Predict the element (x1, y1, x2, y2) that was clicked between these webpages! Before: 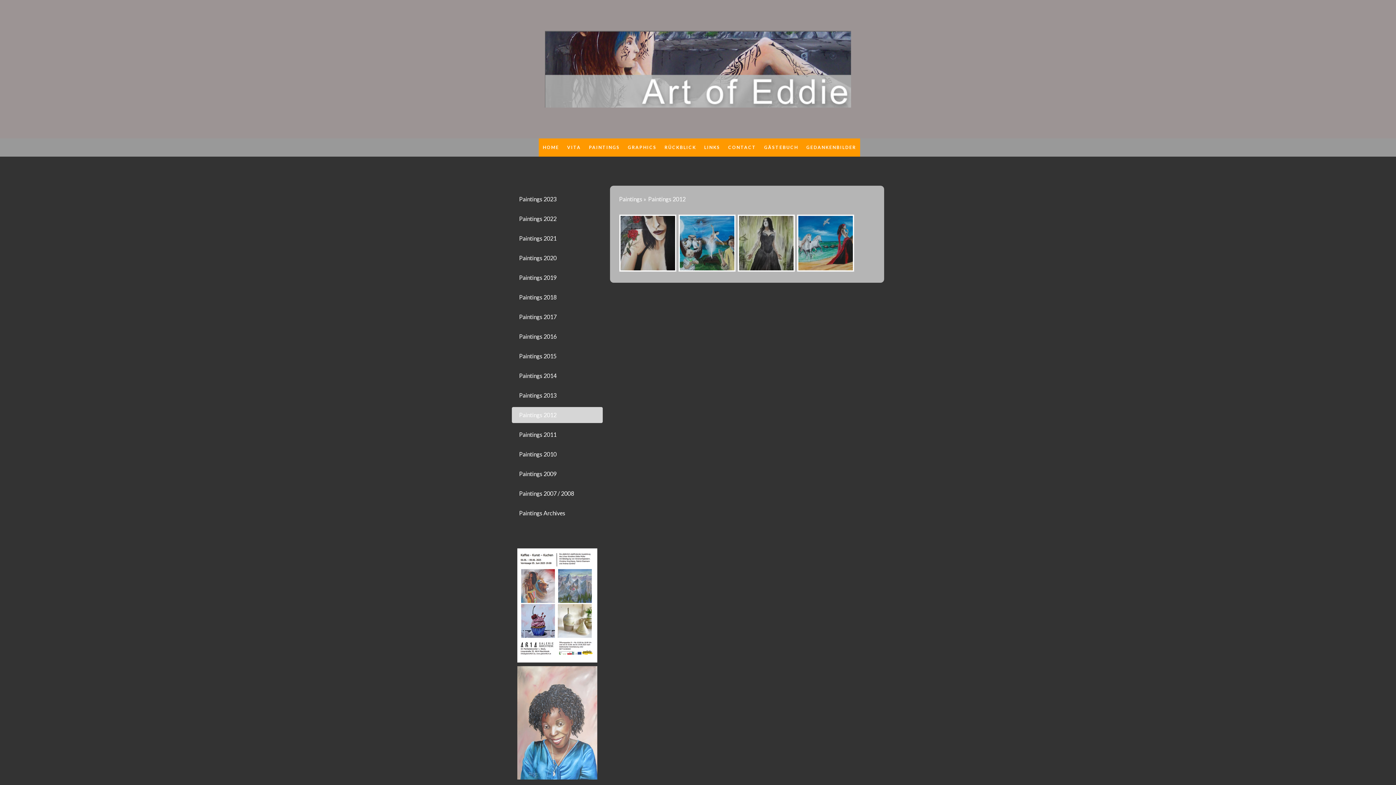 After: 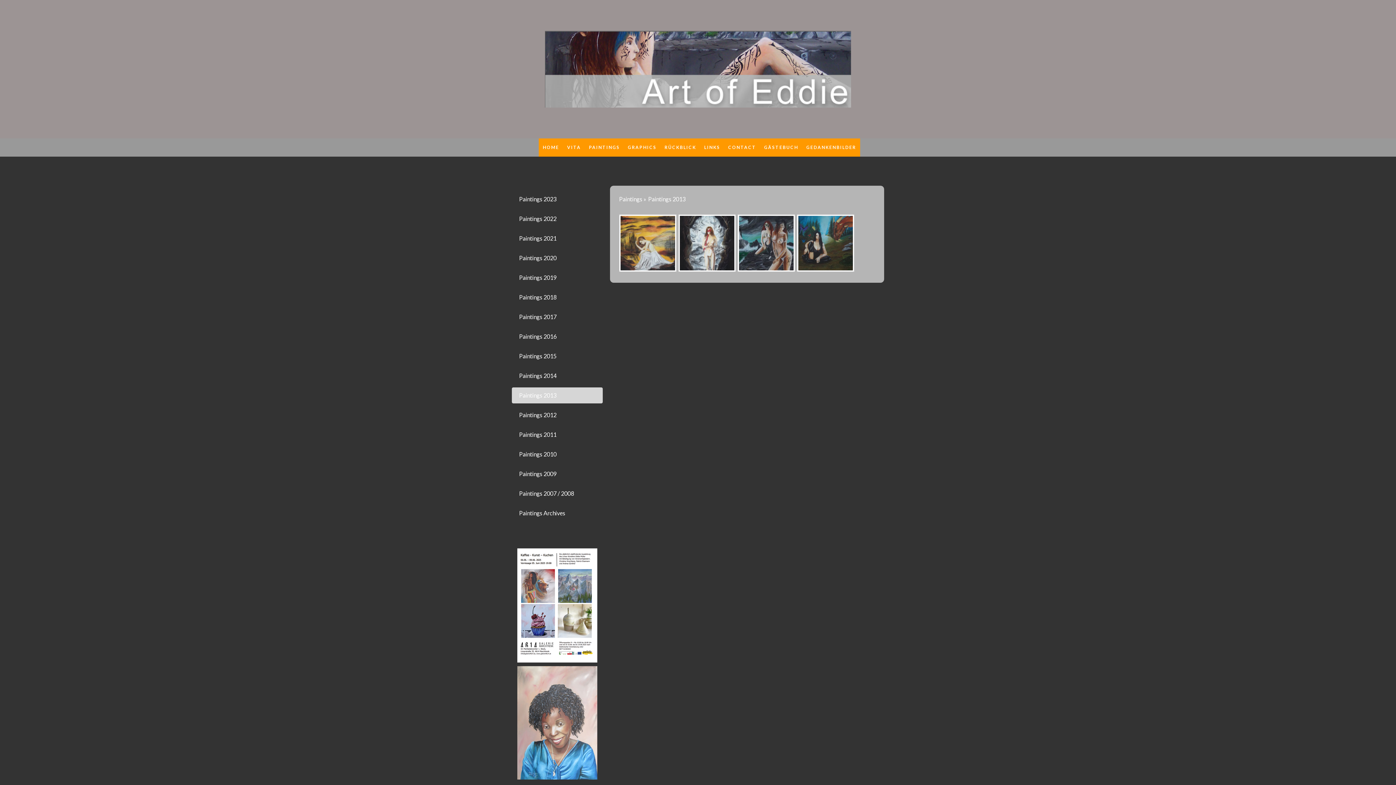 Action: label: Paintings 2013 bbox: (512, 387, 602, 403)